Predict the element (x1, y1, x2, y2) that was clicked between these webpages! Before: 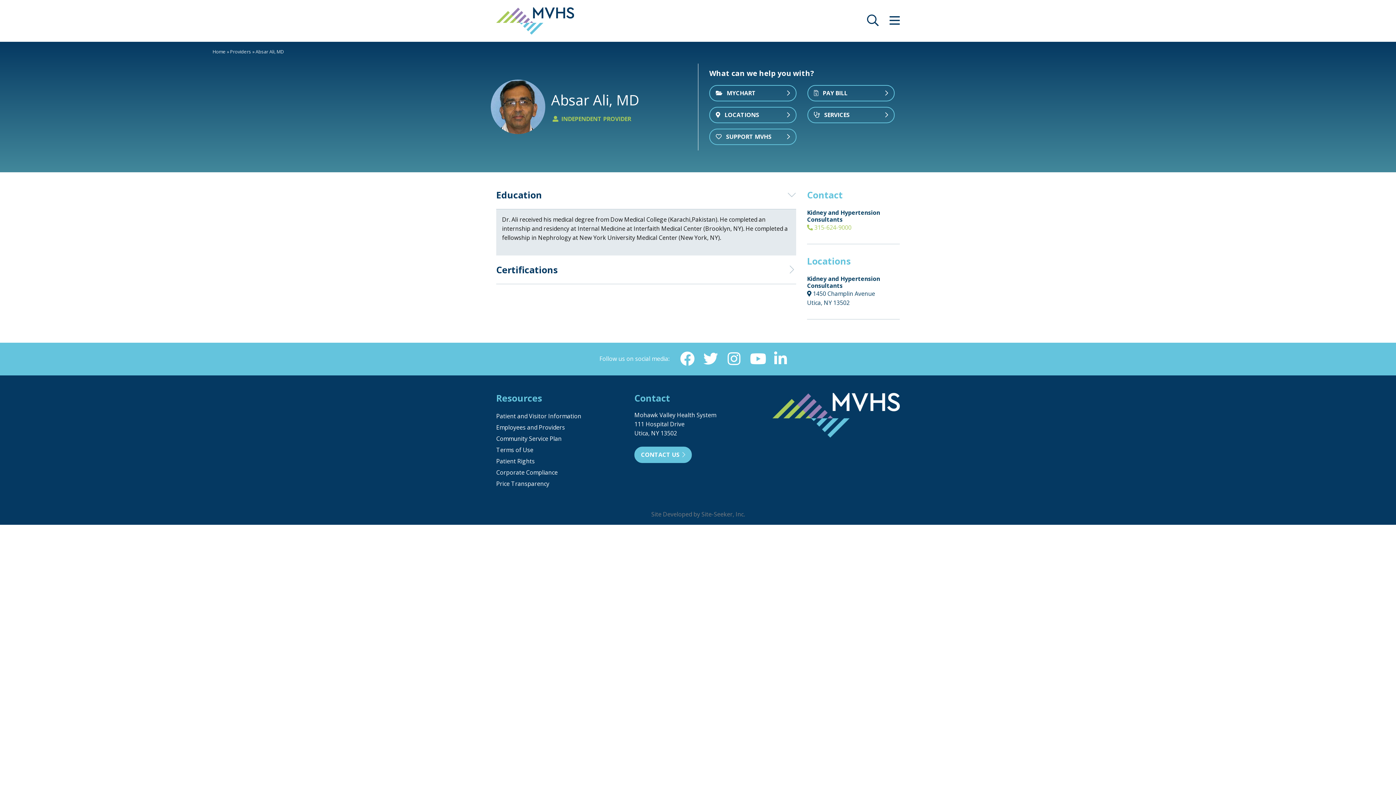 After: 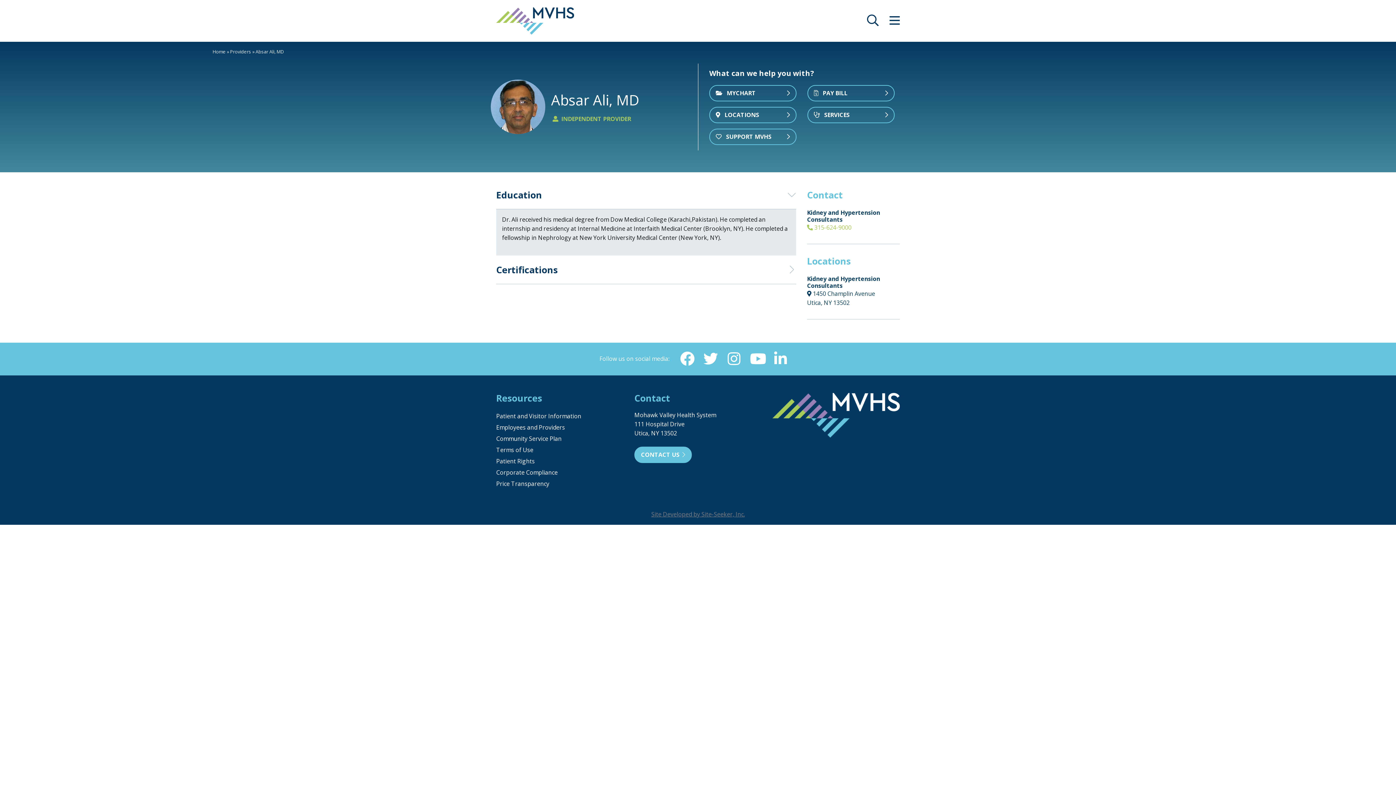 Action: label: Site Developed by Site-Seeker, Inc. bbox: (651, 510, 744, 518)